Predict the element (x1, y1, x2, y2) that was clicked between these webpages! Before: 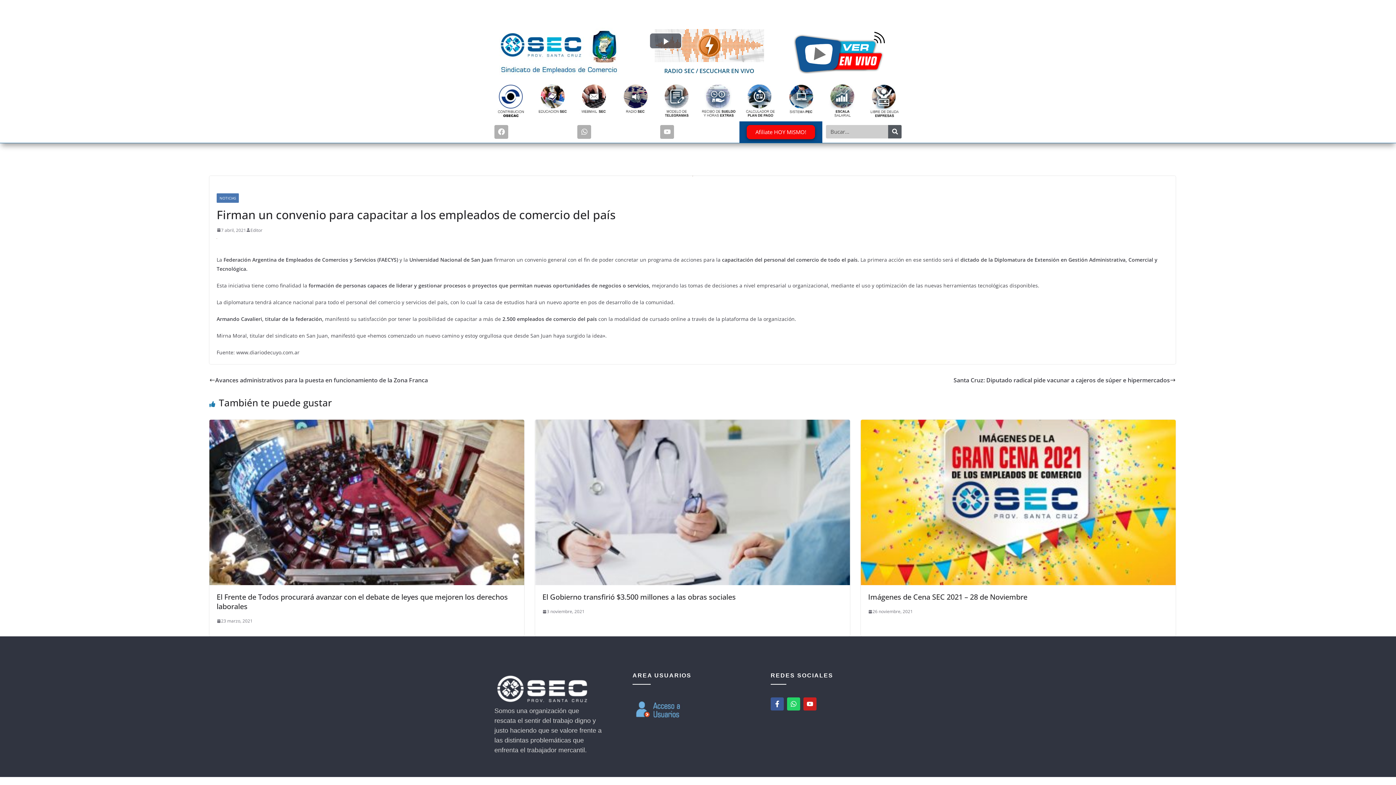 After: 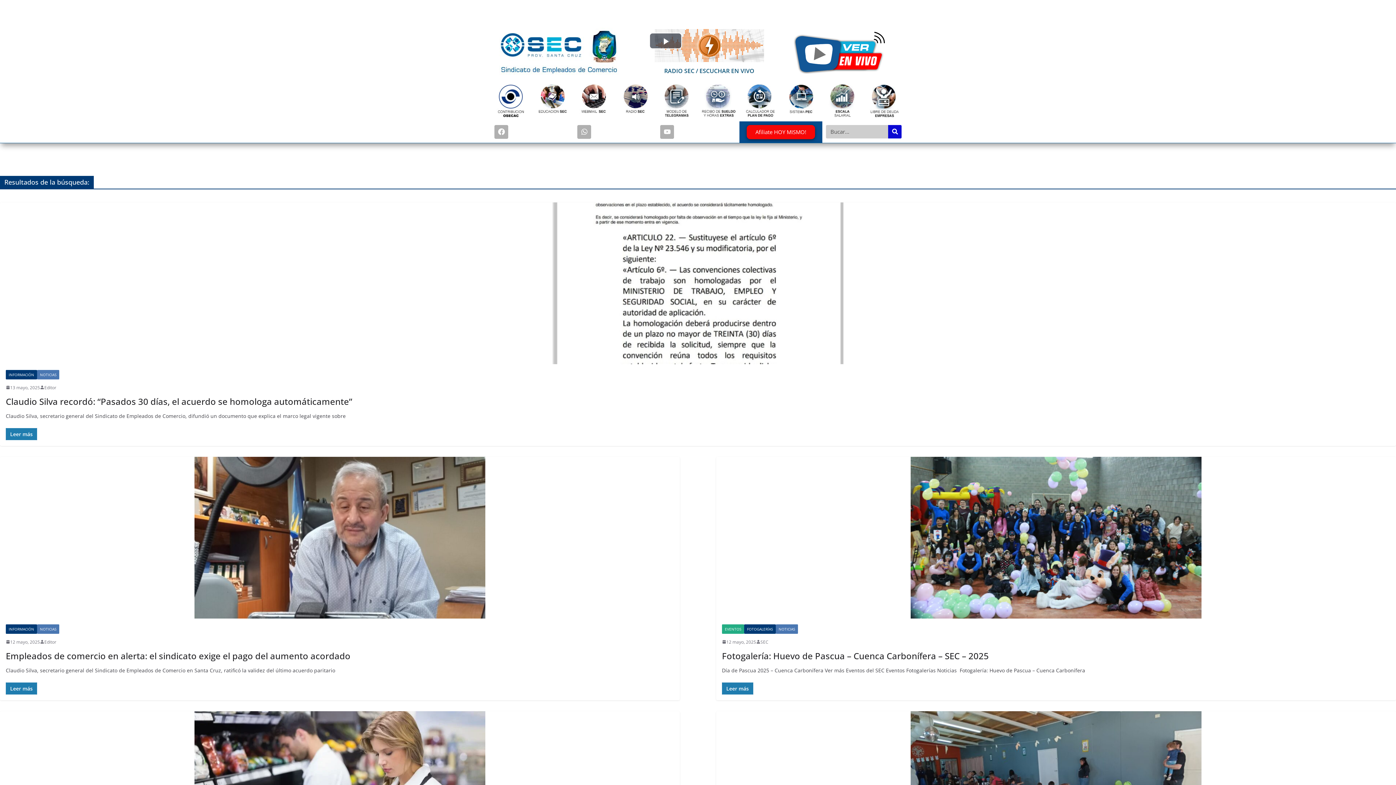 Action: bbox: (888, 125, 901, 138) label: Search